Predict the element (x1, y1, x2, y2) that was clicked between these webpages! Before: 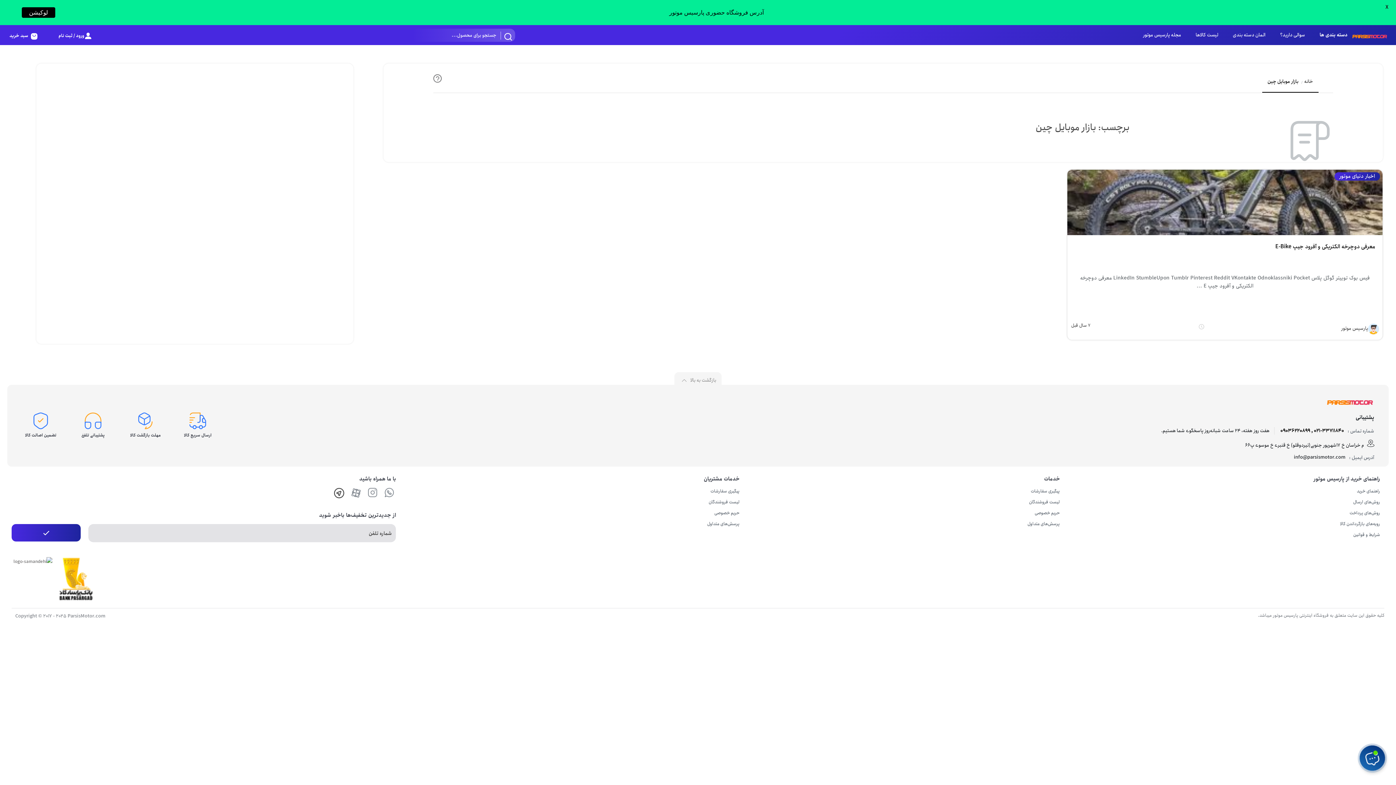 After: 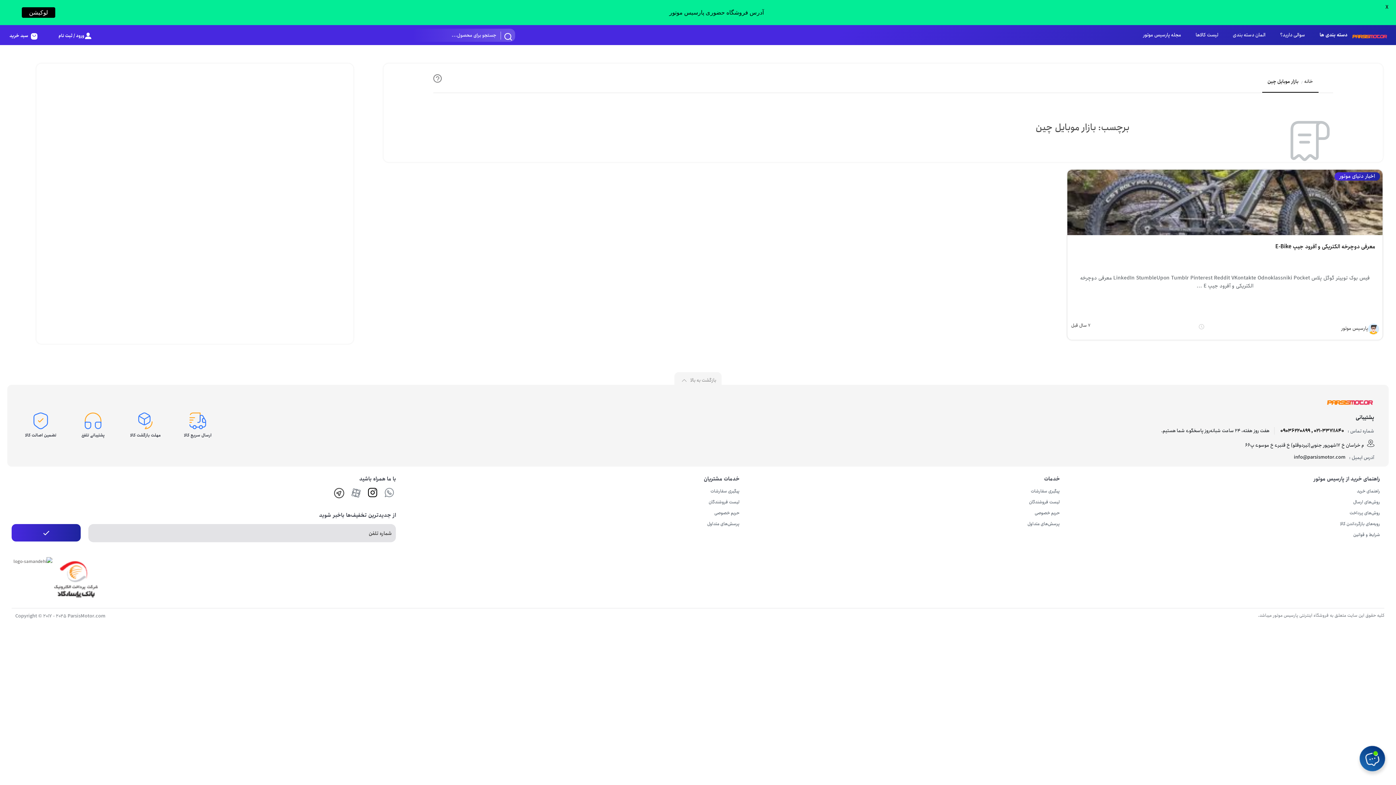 Action: bbox: (366, 490, 379, 496)